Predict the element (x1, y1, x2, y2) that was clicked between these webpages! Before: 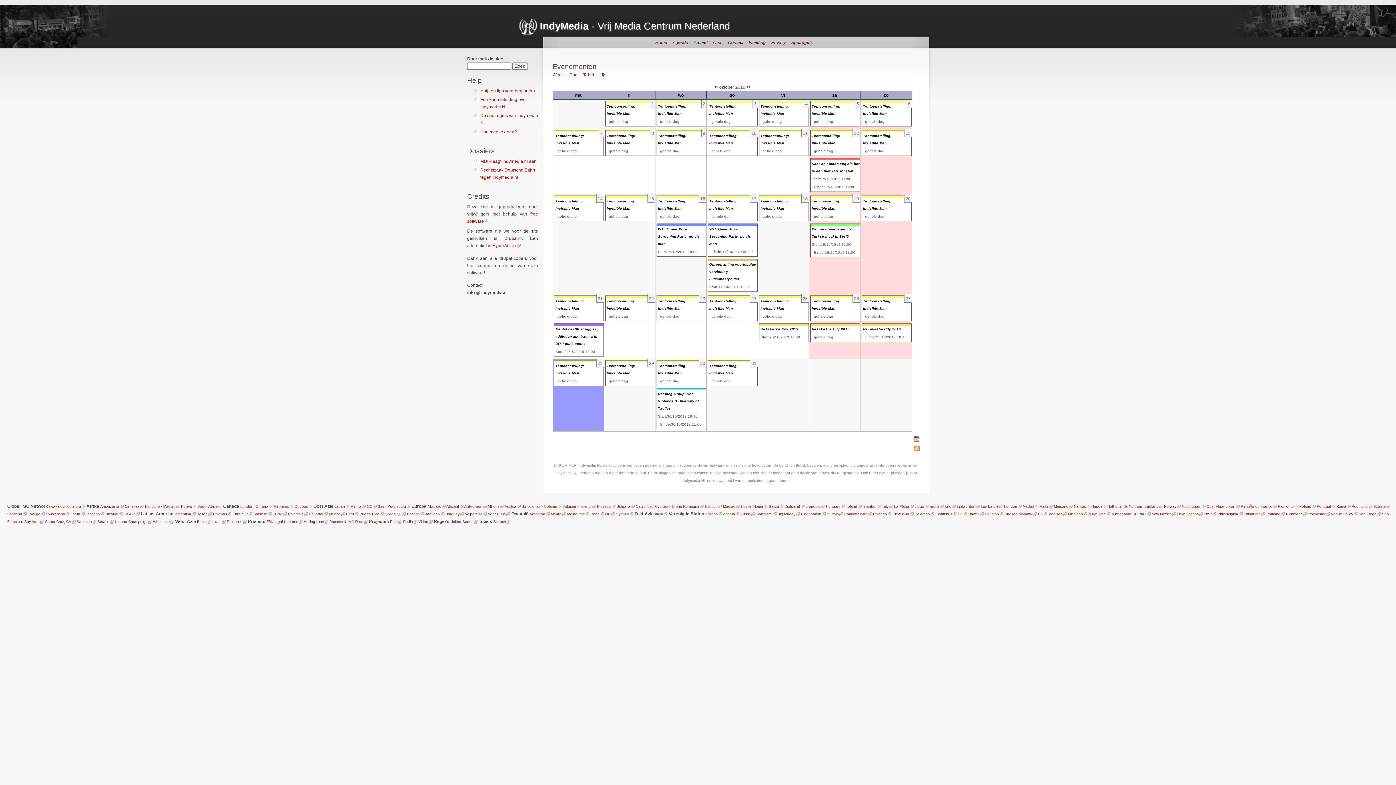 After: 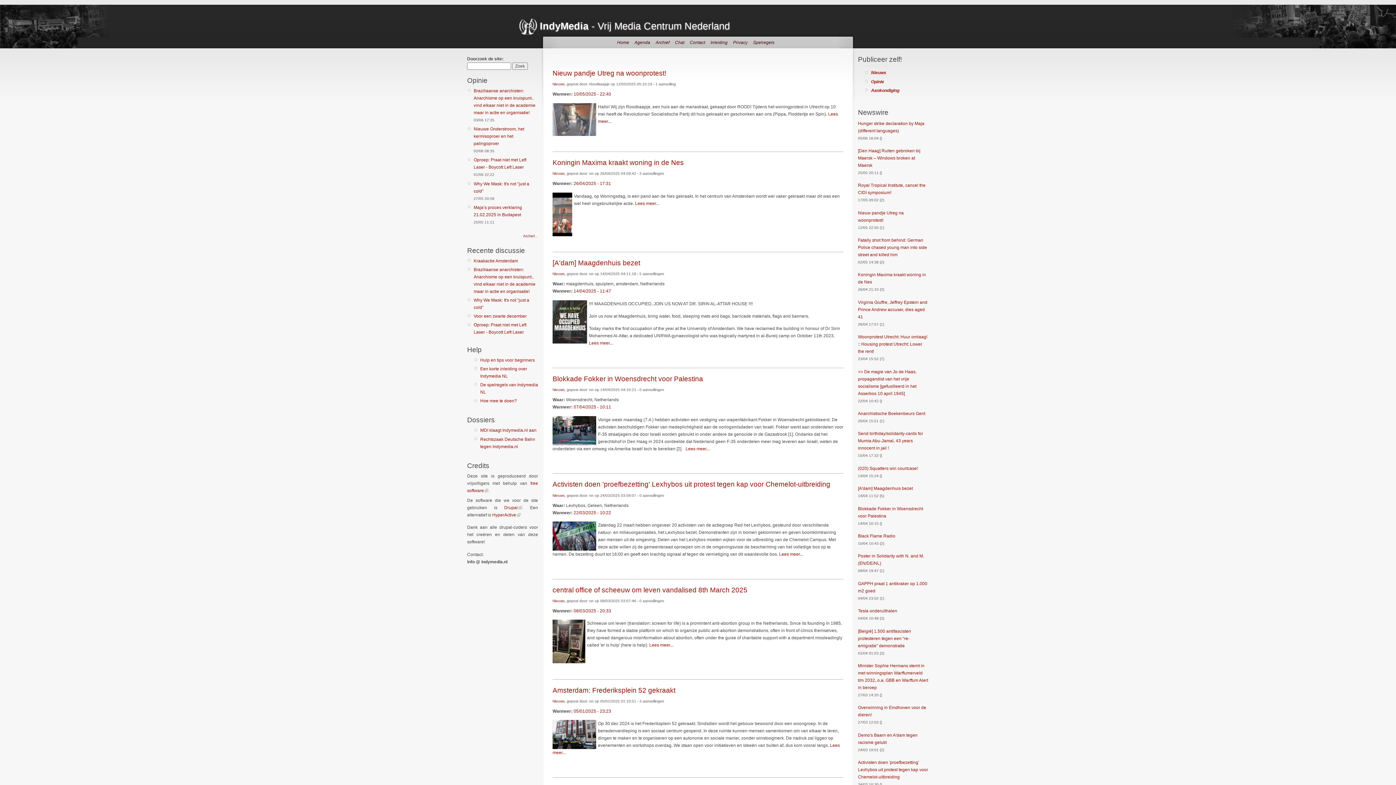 Action: bbox: (540, 20, 730, 31) label: IndyMedia - Vrij Media Centrum Nederland